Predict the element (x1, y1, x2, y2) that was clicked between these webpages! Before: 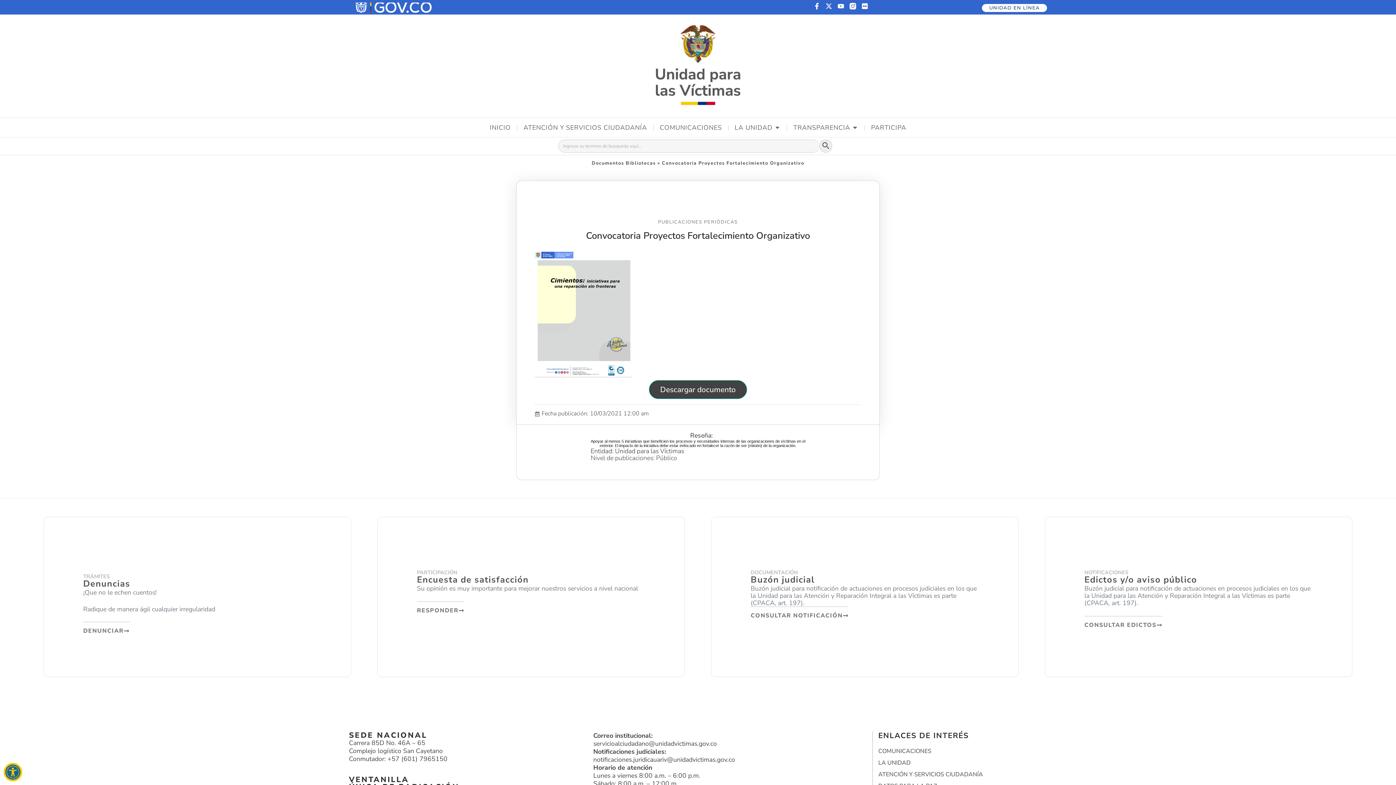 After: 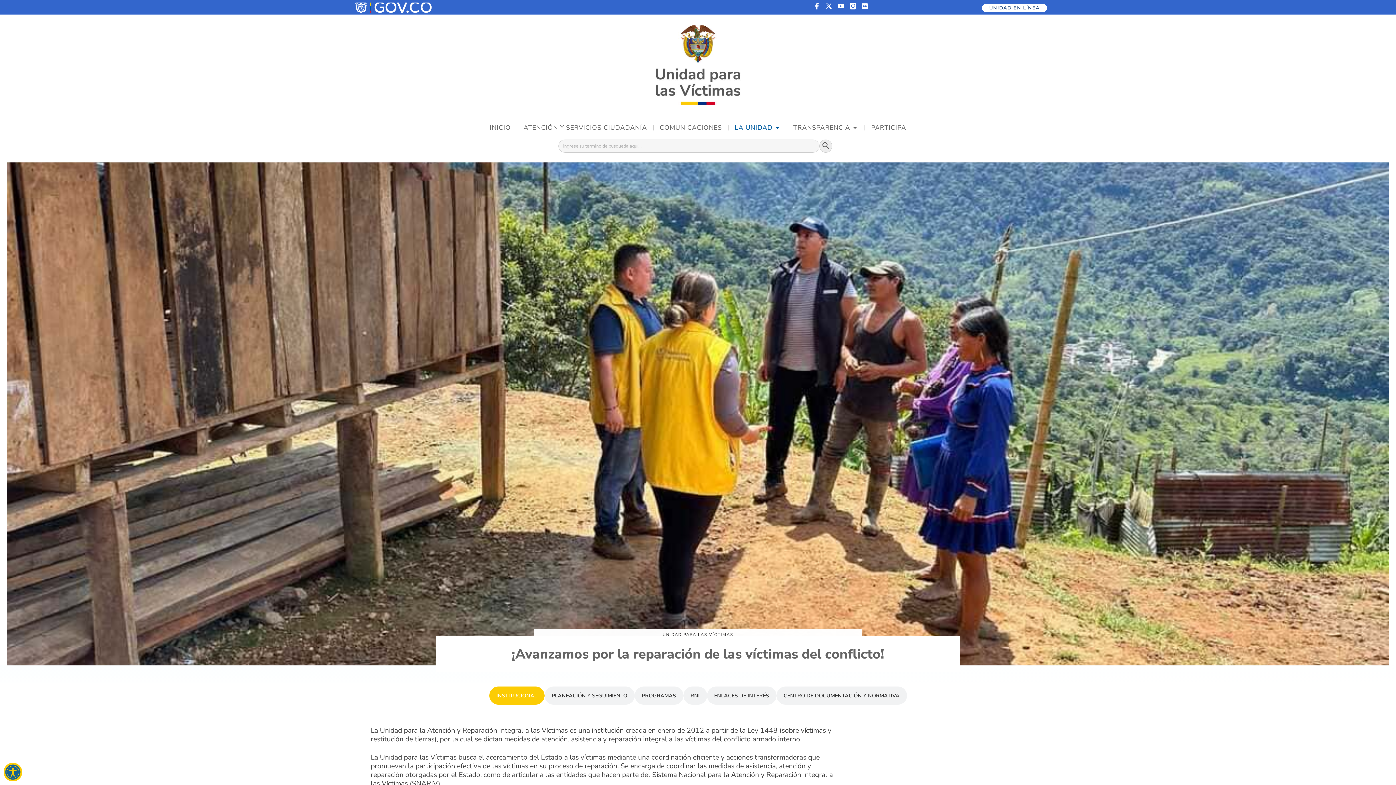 Action: bbox: (878, 759, 1047, 767) label: LA UNIDAD